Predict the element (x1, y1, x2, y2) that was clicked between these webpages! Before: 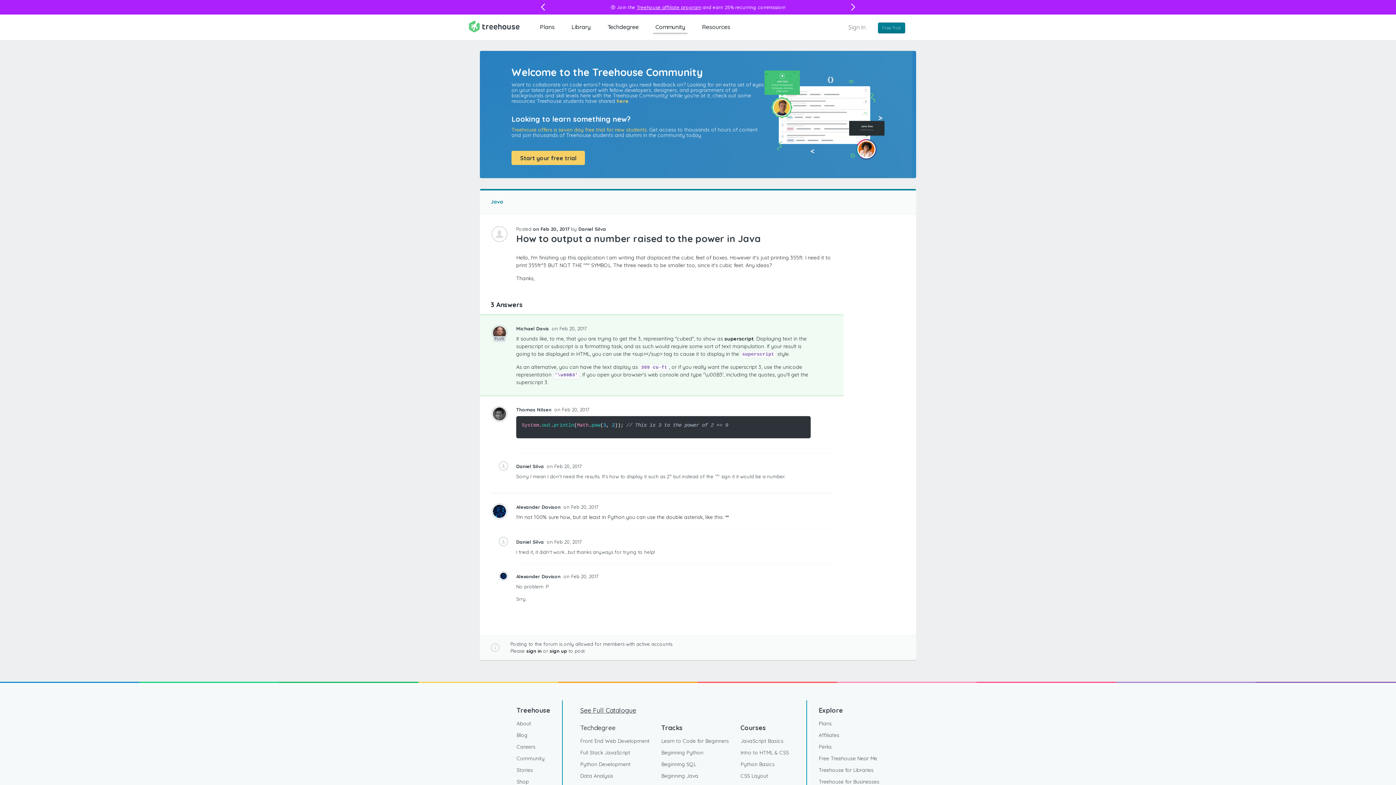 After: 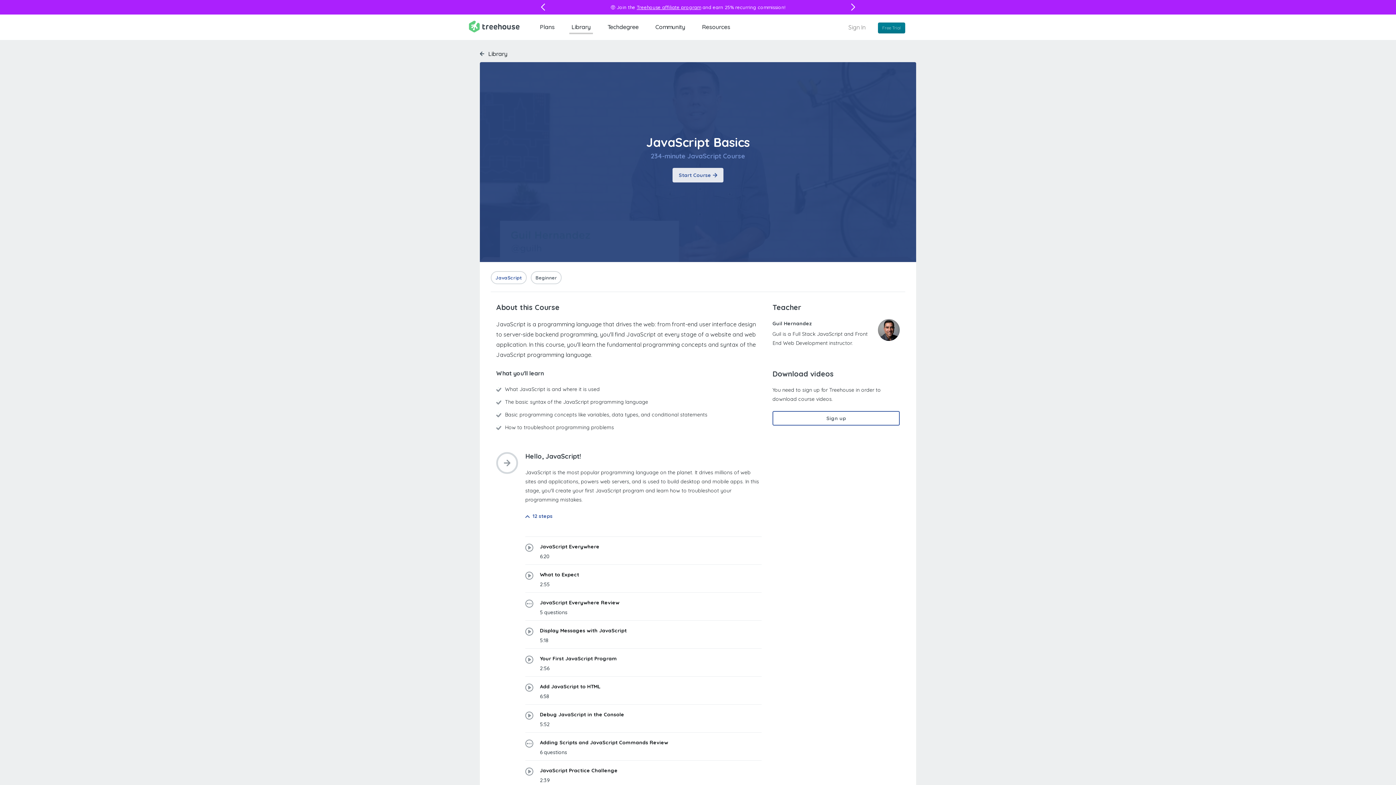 Action: label: JavaScript Basics bbox: (740, 735, 783, 747)